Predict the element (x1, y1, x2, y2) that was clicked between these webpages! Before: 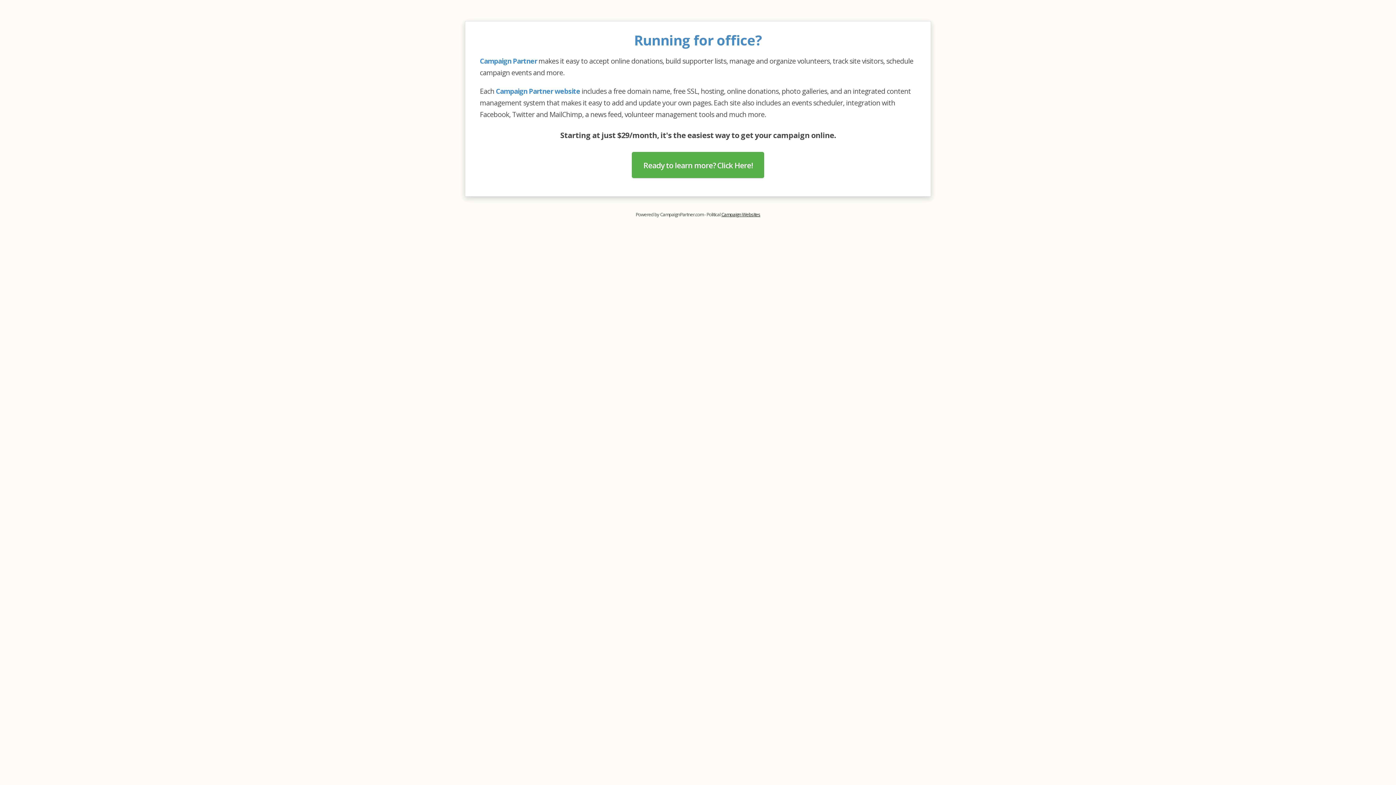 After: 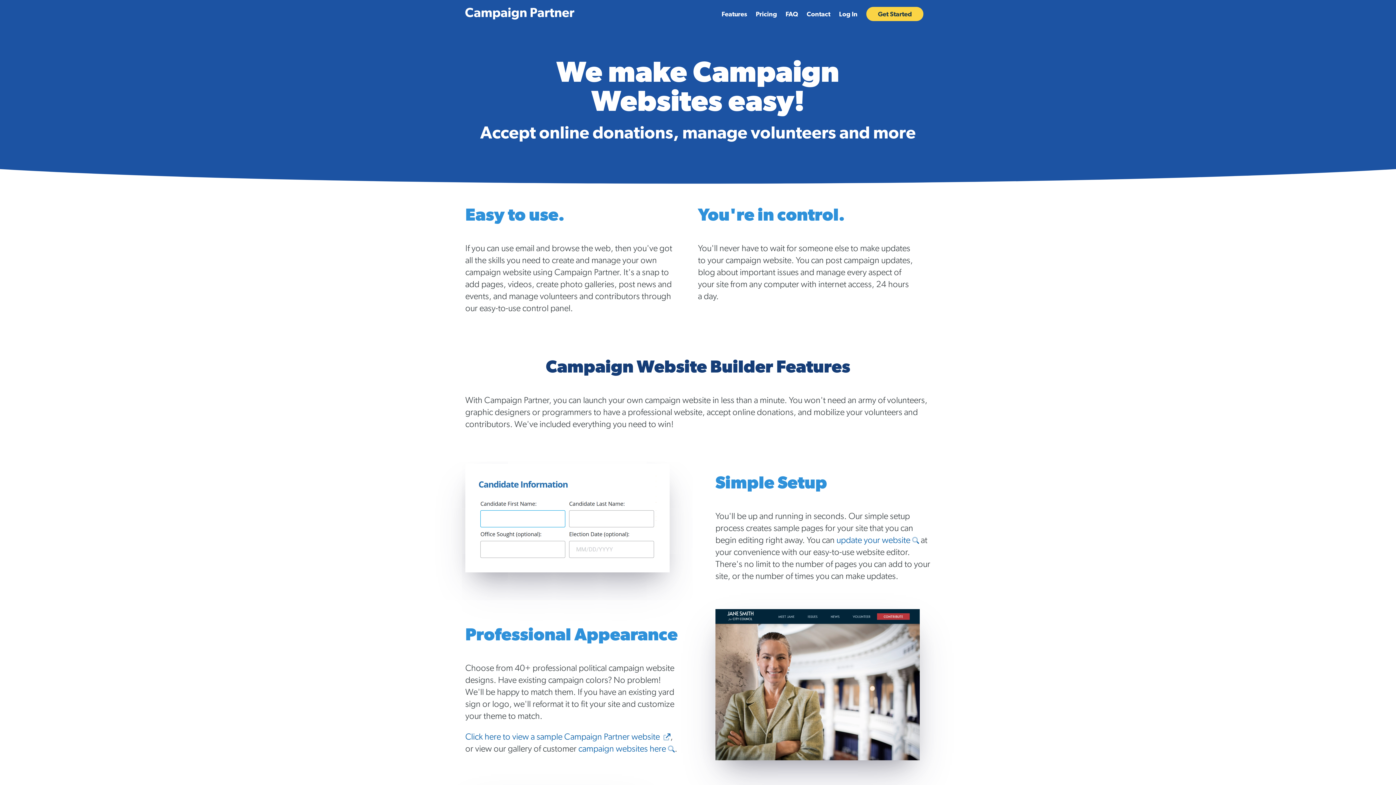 Action: label: Campaign Websites bbox: (721, 211, 760, 217)